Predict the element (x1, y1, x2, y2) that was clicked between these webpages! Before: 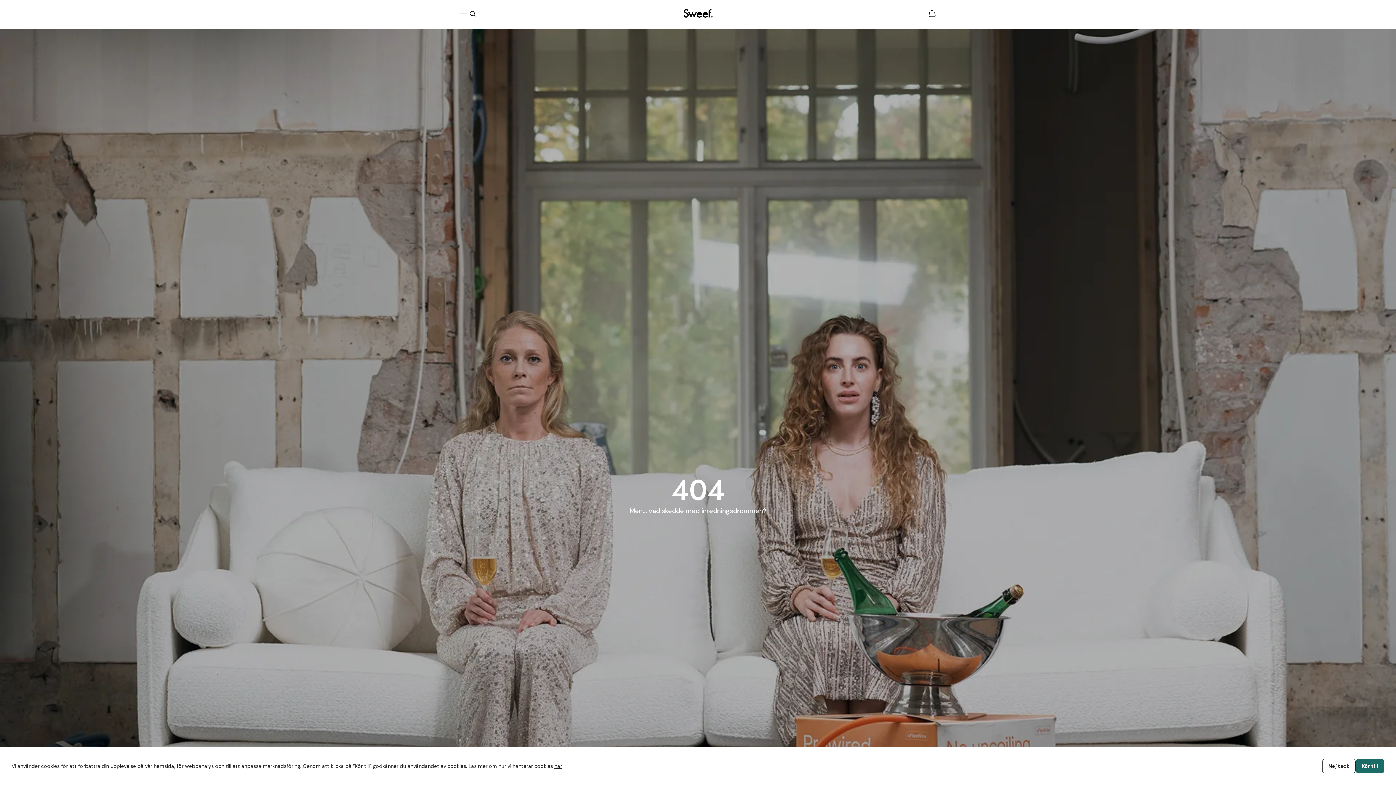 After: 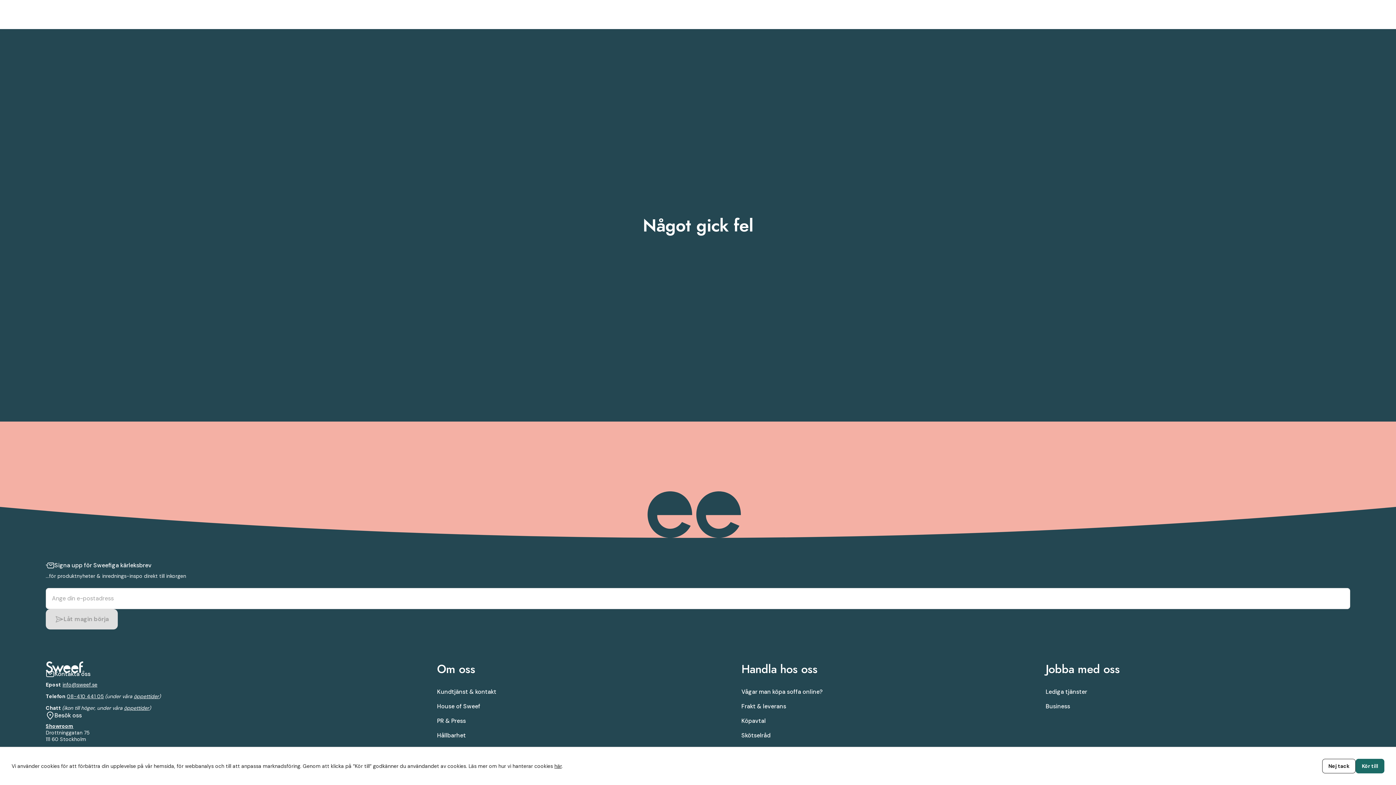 Action: bbox: (683, 9, 712, 19)